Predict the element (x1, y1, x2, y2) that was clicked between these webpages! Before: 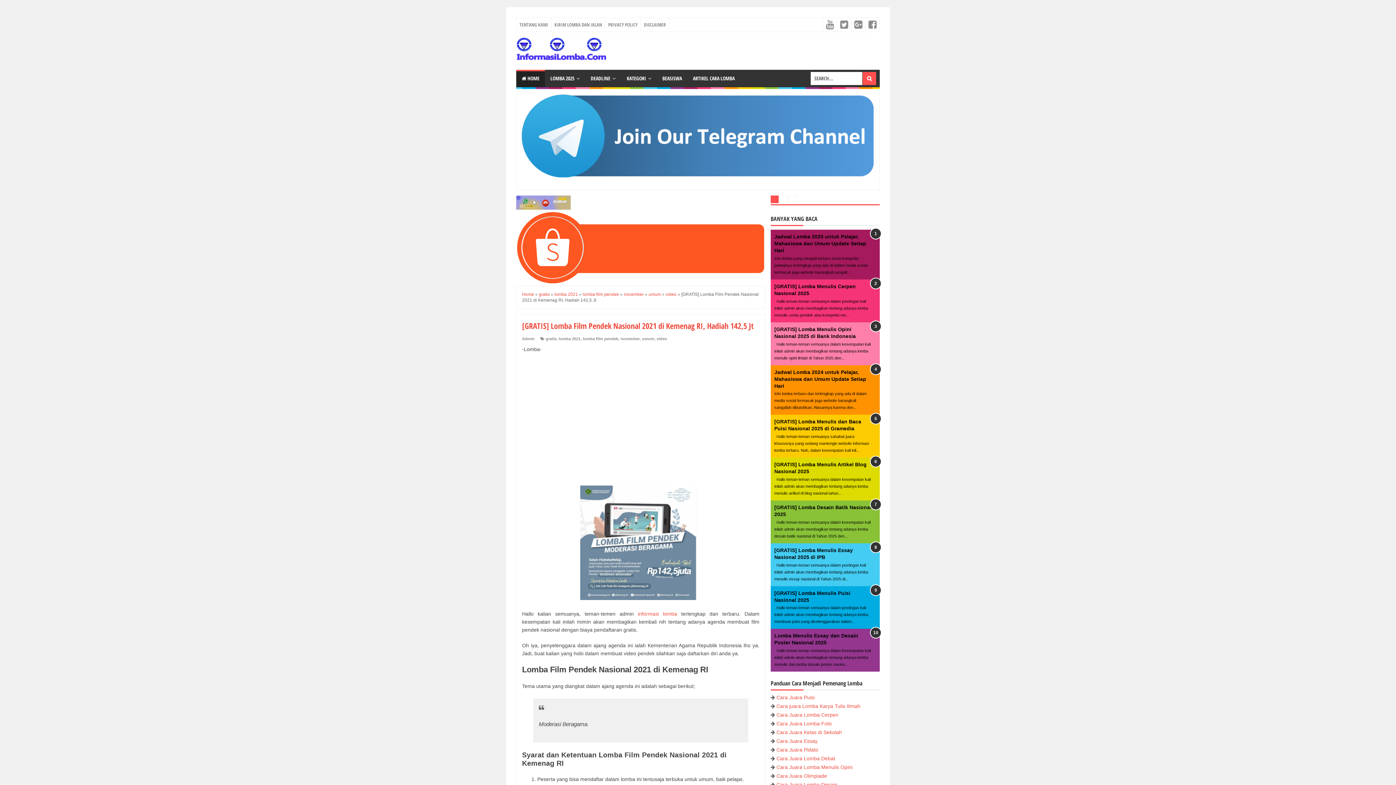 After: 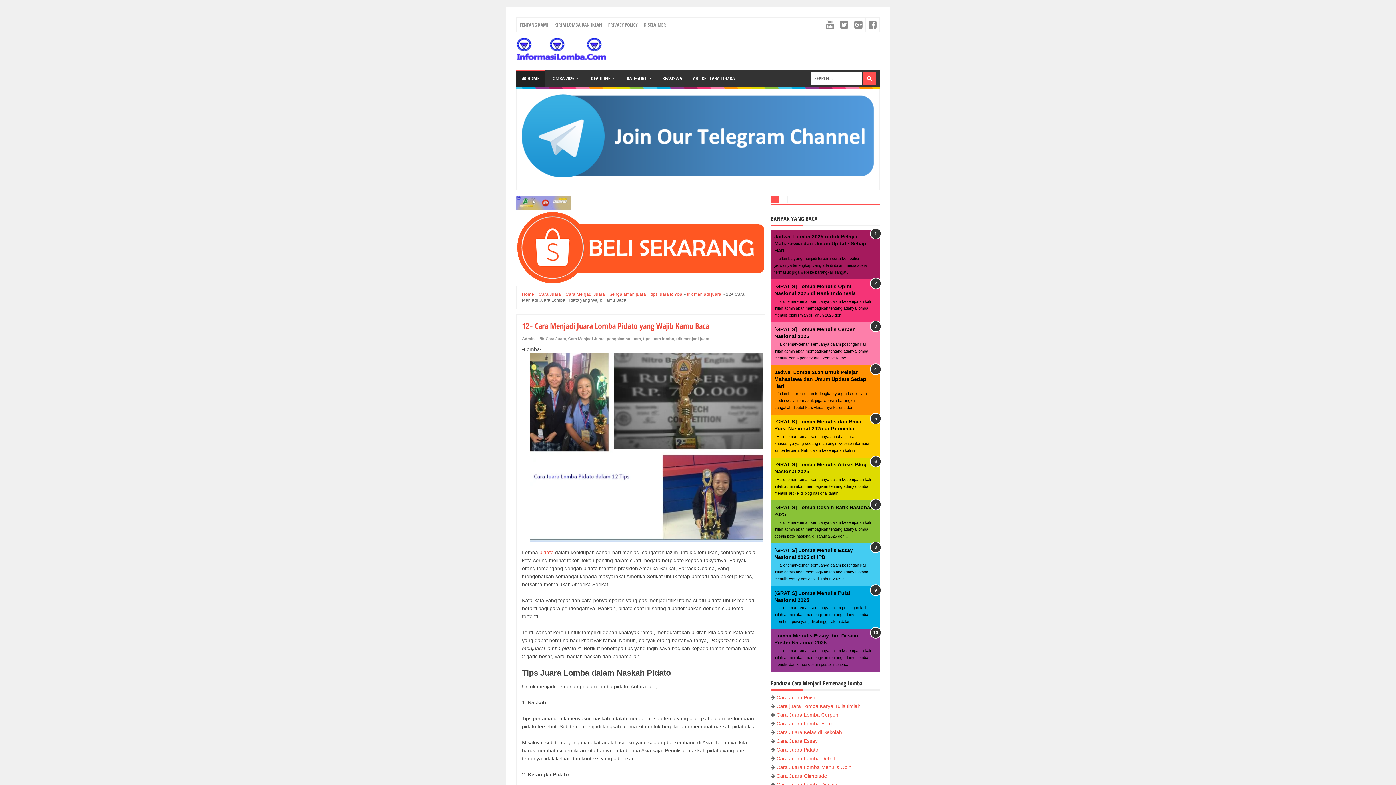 Action: label: Cara Juara Pidato bbox: (776, 747, 818, 753)